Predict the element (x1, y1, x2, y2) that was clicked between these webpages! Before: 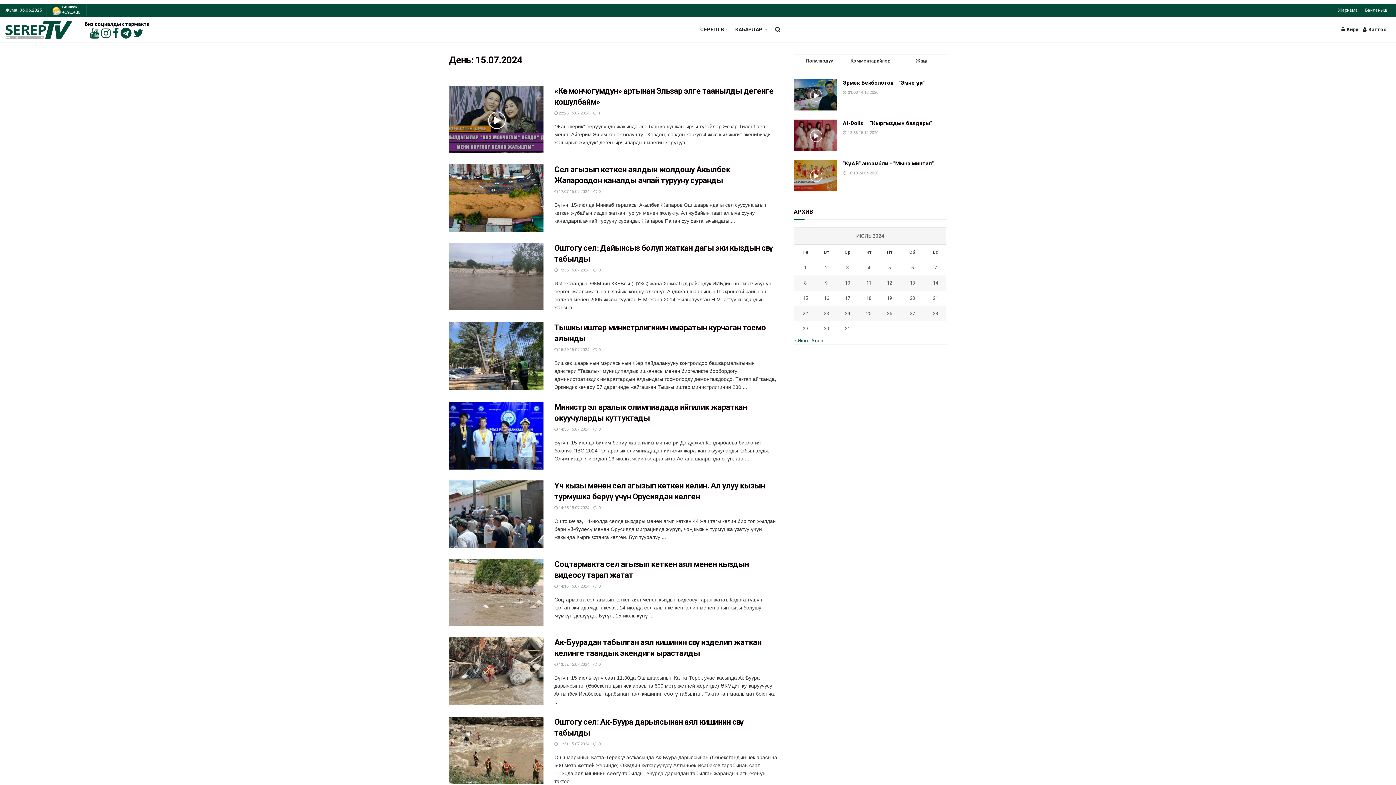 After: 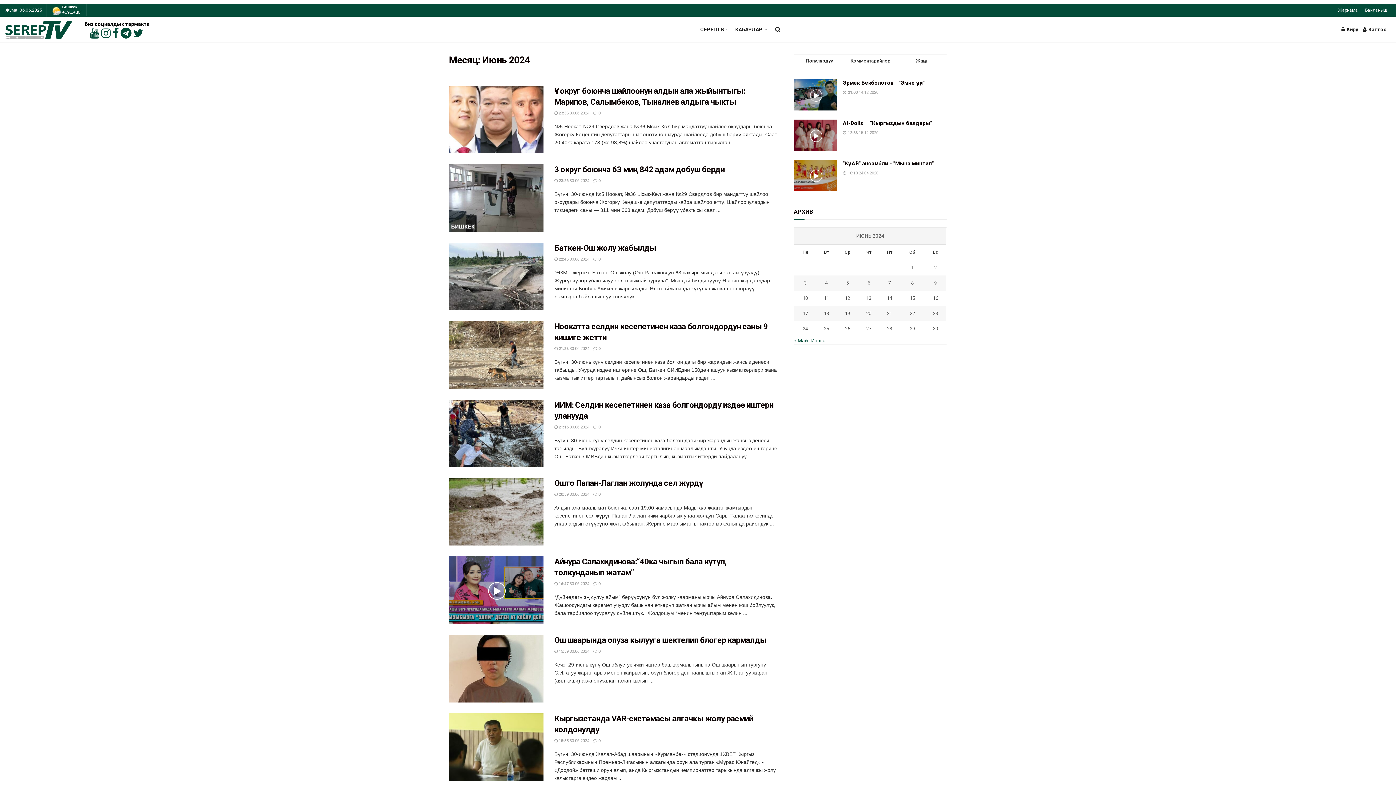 Action: label: « Июн bbox: (794, 337, 808, 343)